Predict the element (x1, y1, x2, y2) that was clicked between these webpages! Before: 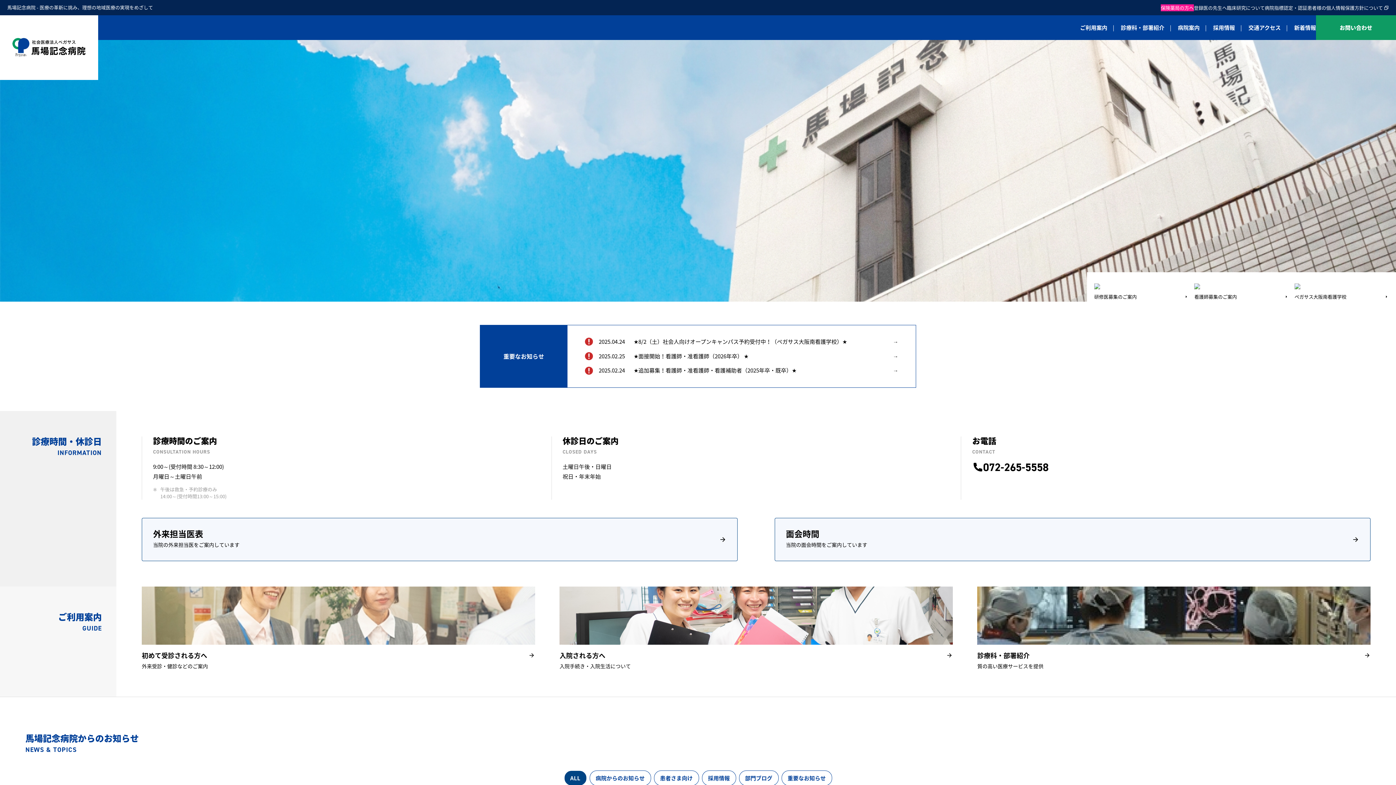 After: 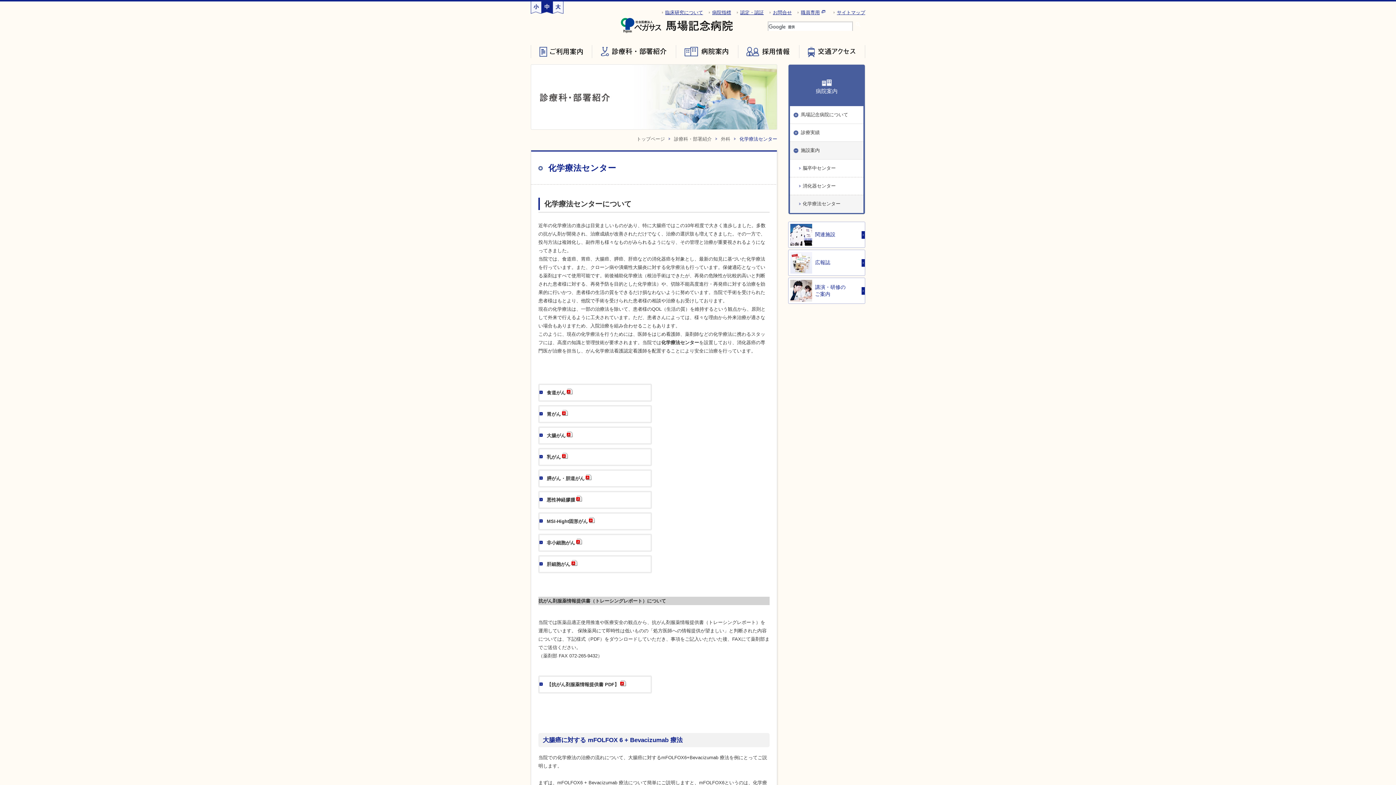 Action: bbox: (1161, 4, 1194, 11) label: 保険薬局の方へ